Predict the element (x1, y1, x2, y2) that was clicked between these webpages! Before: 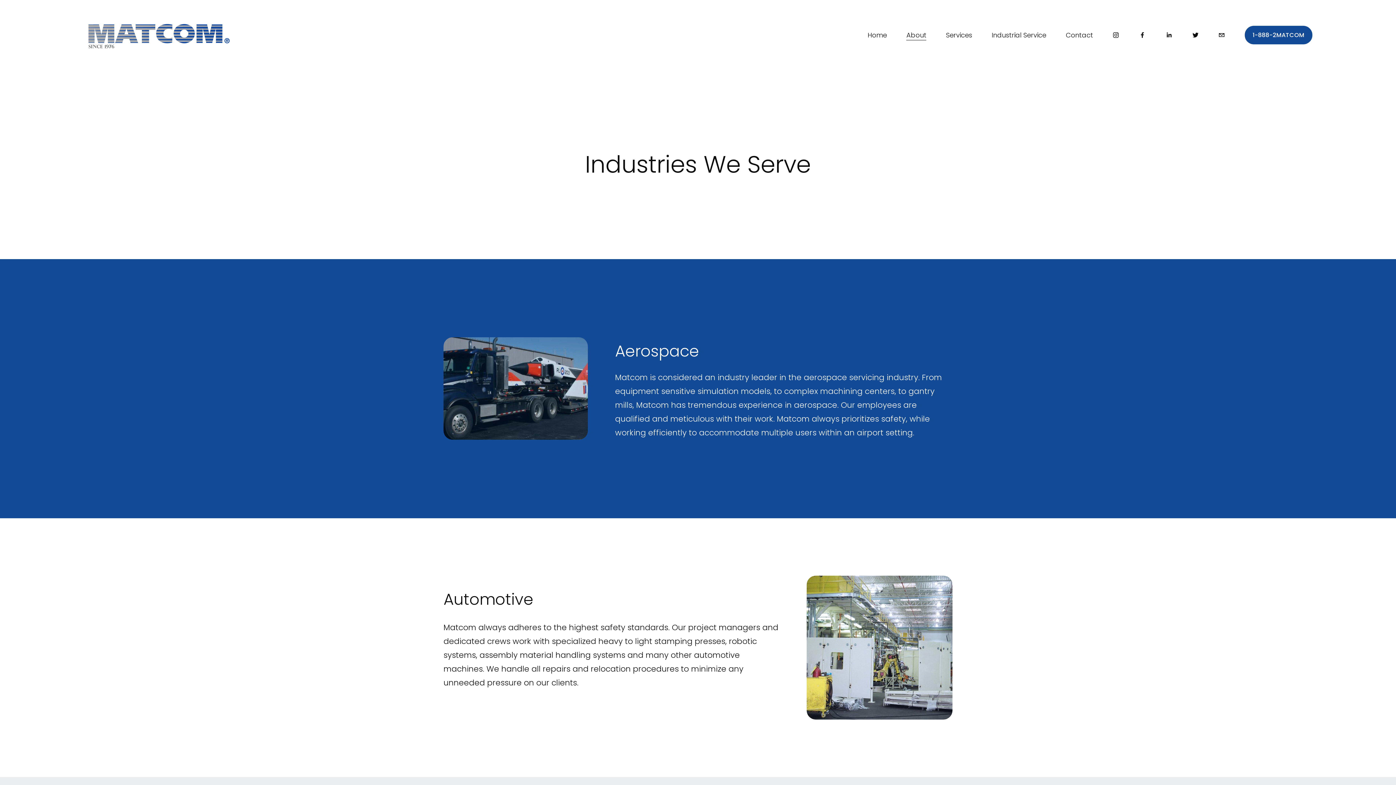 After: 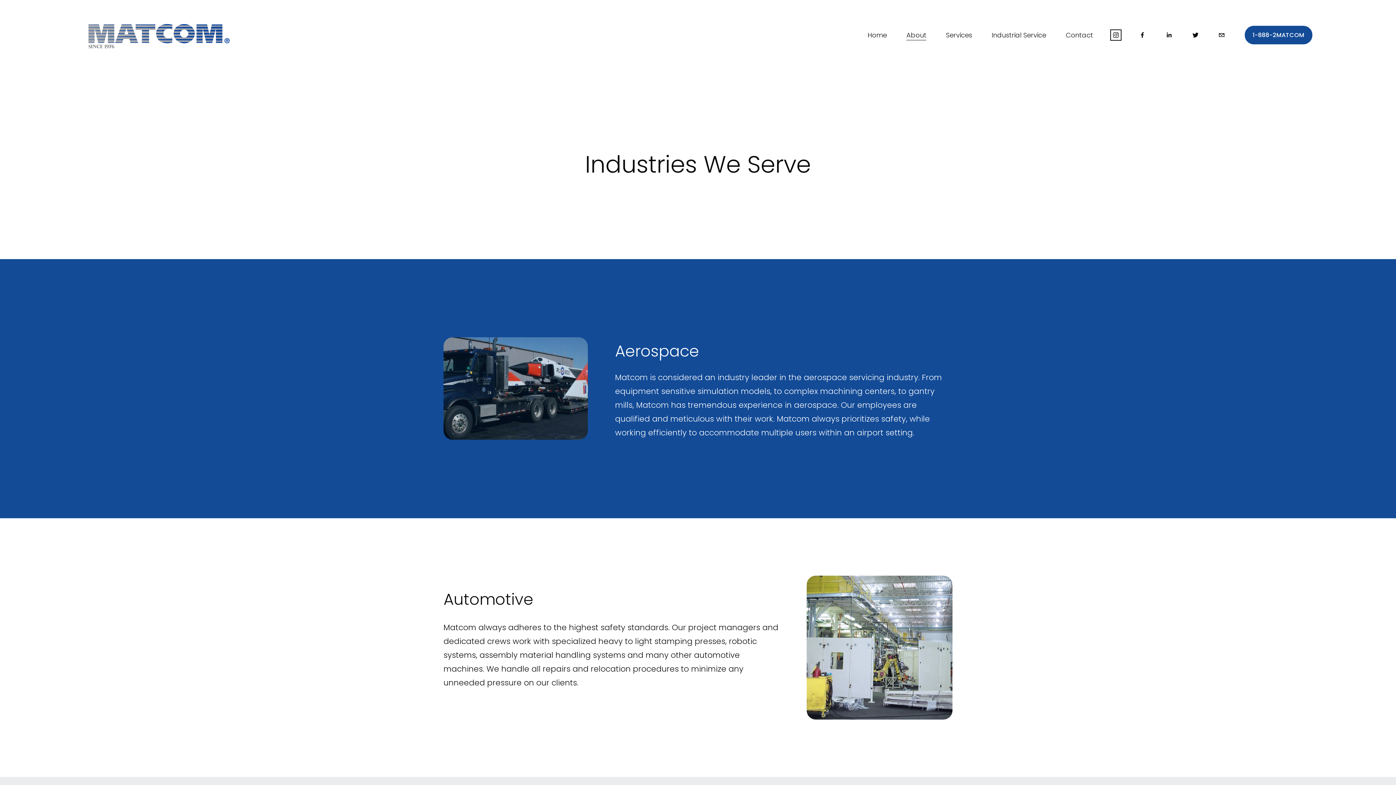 Action: label: Instagram (opens in a new tab) bbox: (1112, 31, 1119, 38)